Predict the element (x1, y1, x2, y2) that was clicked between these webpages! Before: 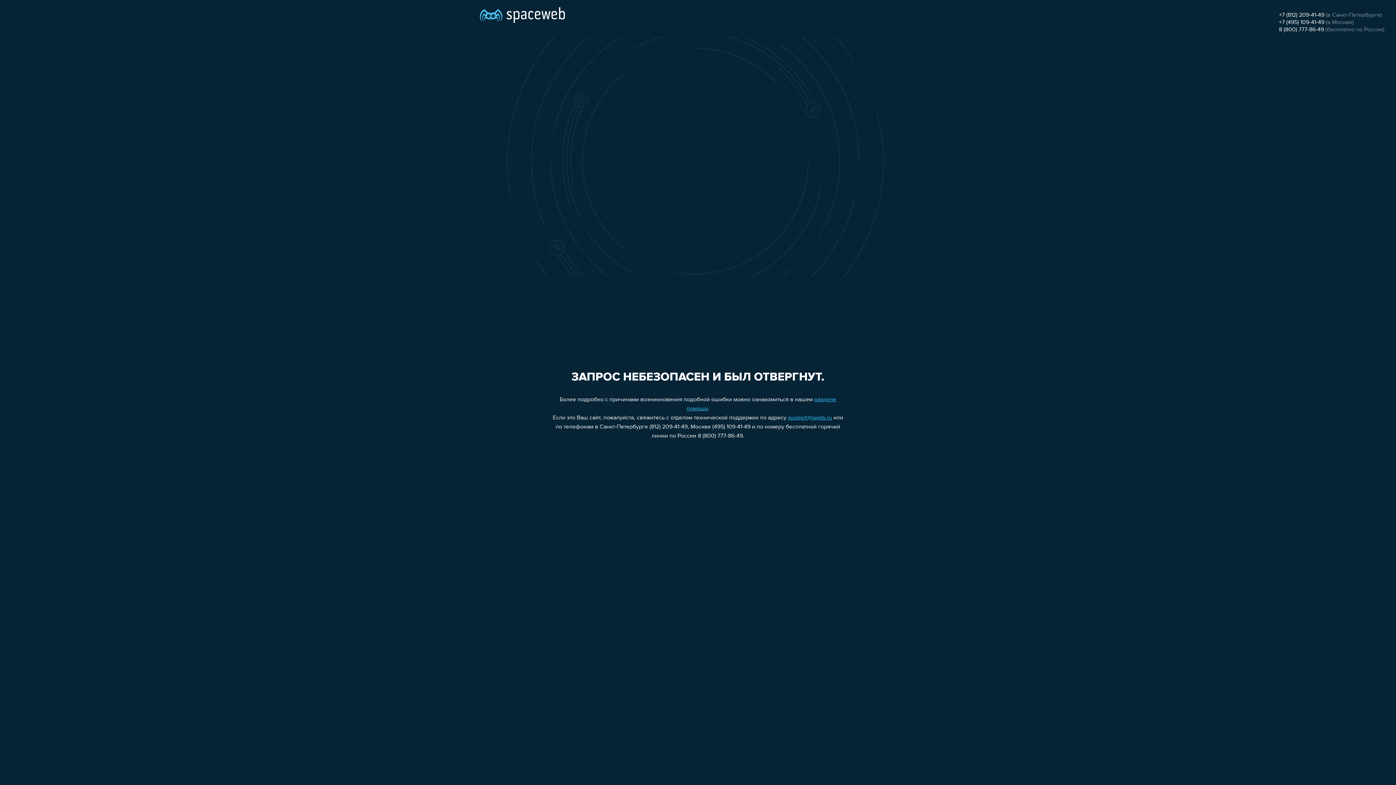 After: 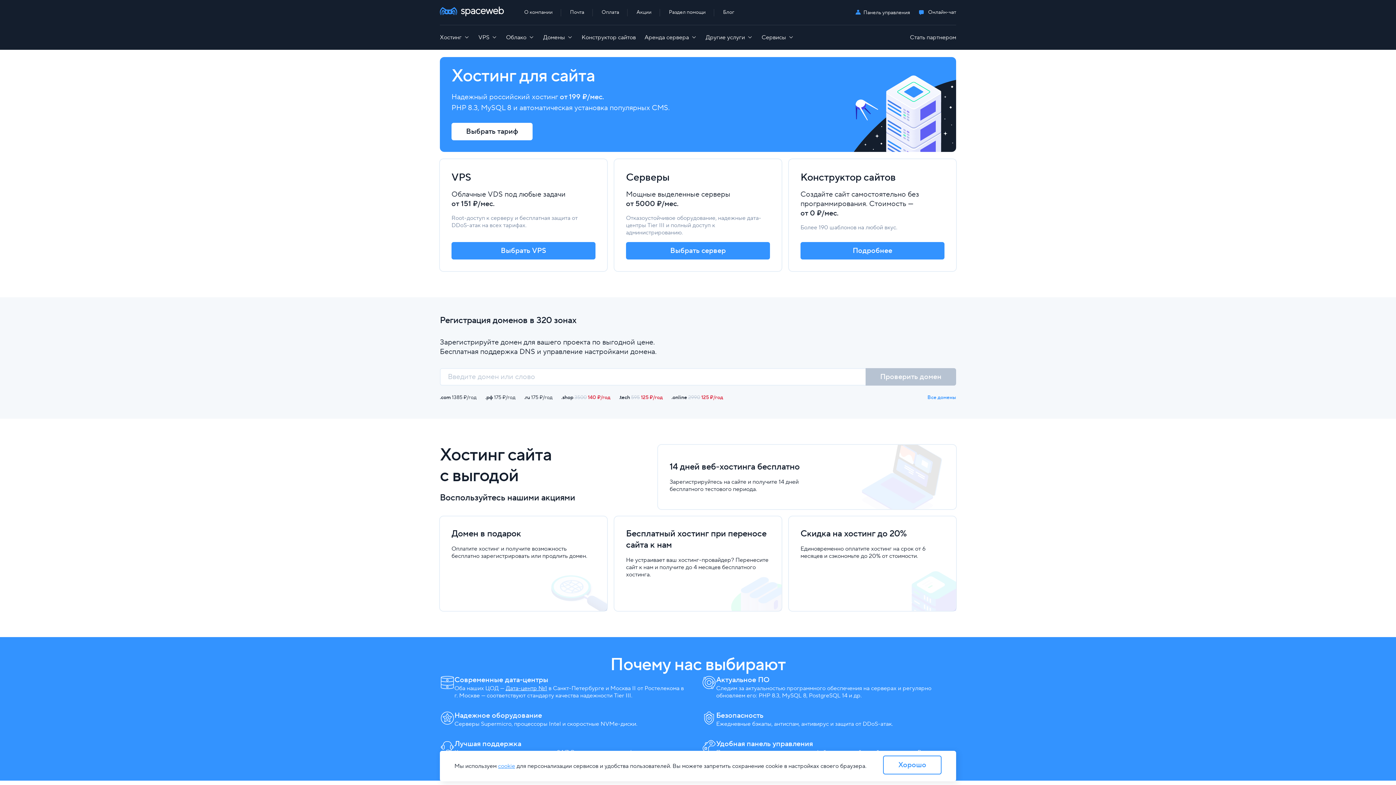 Action: bbox: (480, 0, 565, 25)